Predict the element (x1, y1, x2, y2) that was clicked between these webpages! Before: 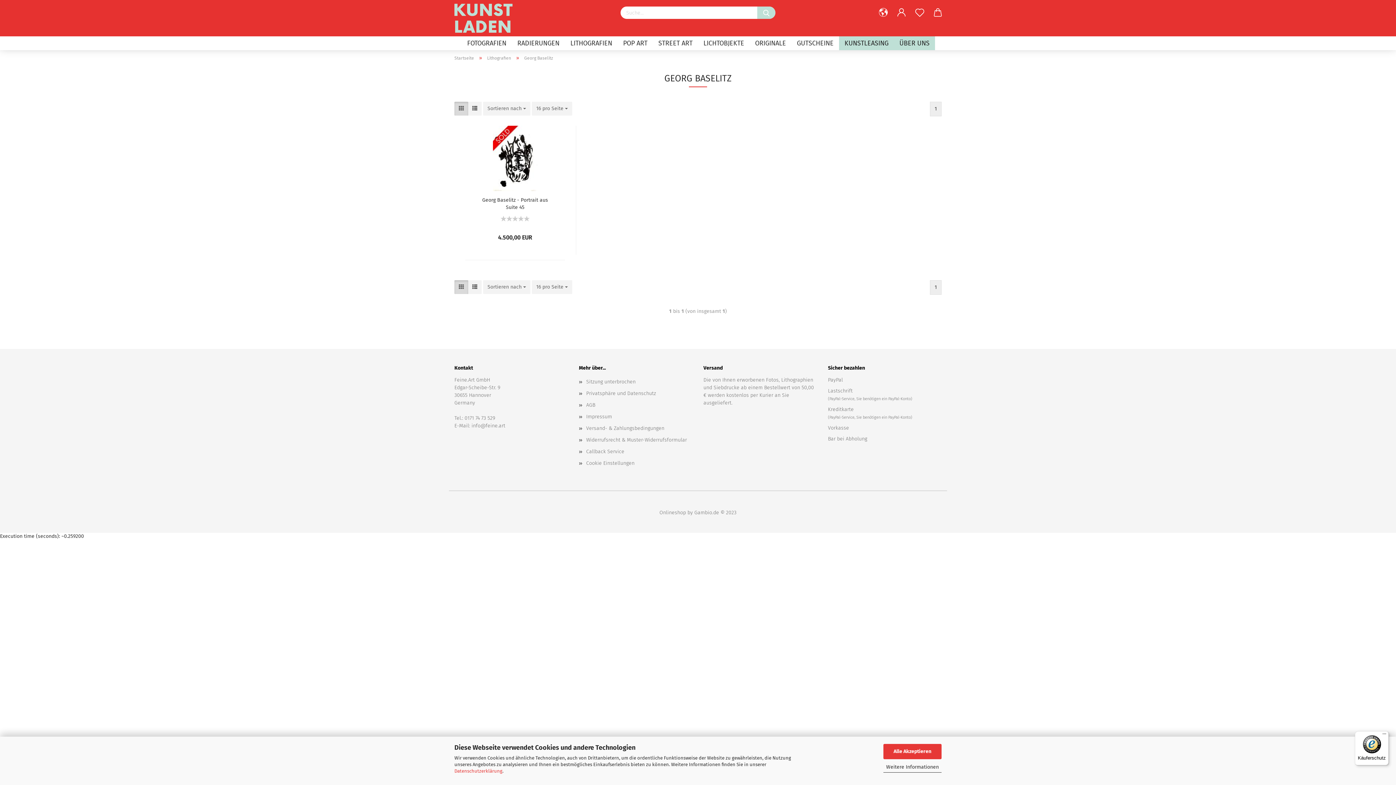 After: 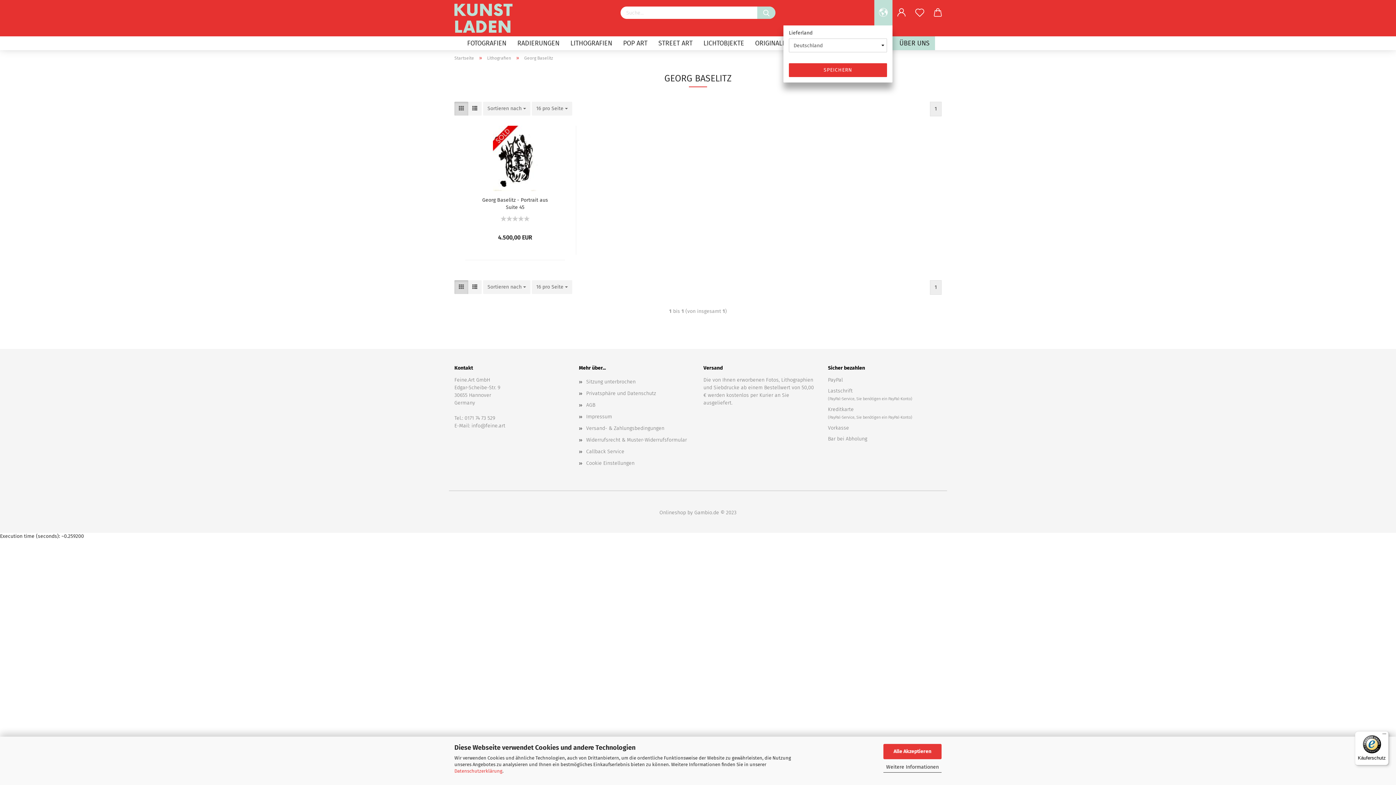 Action: bbox: (874, 0, 892, 25)